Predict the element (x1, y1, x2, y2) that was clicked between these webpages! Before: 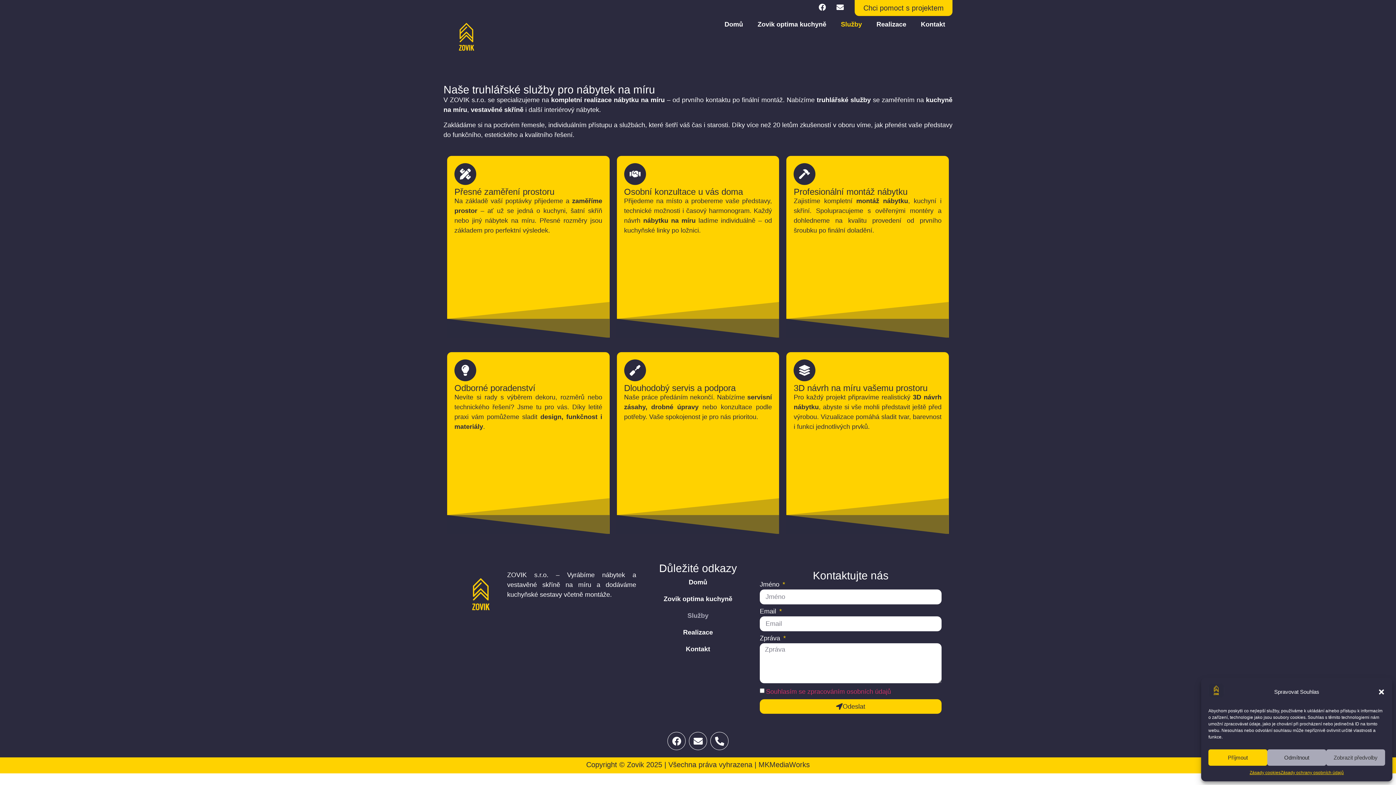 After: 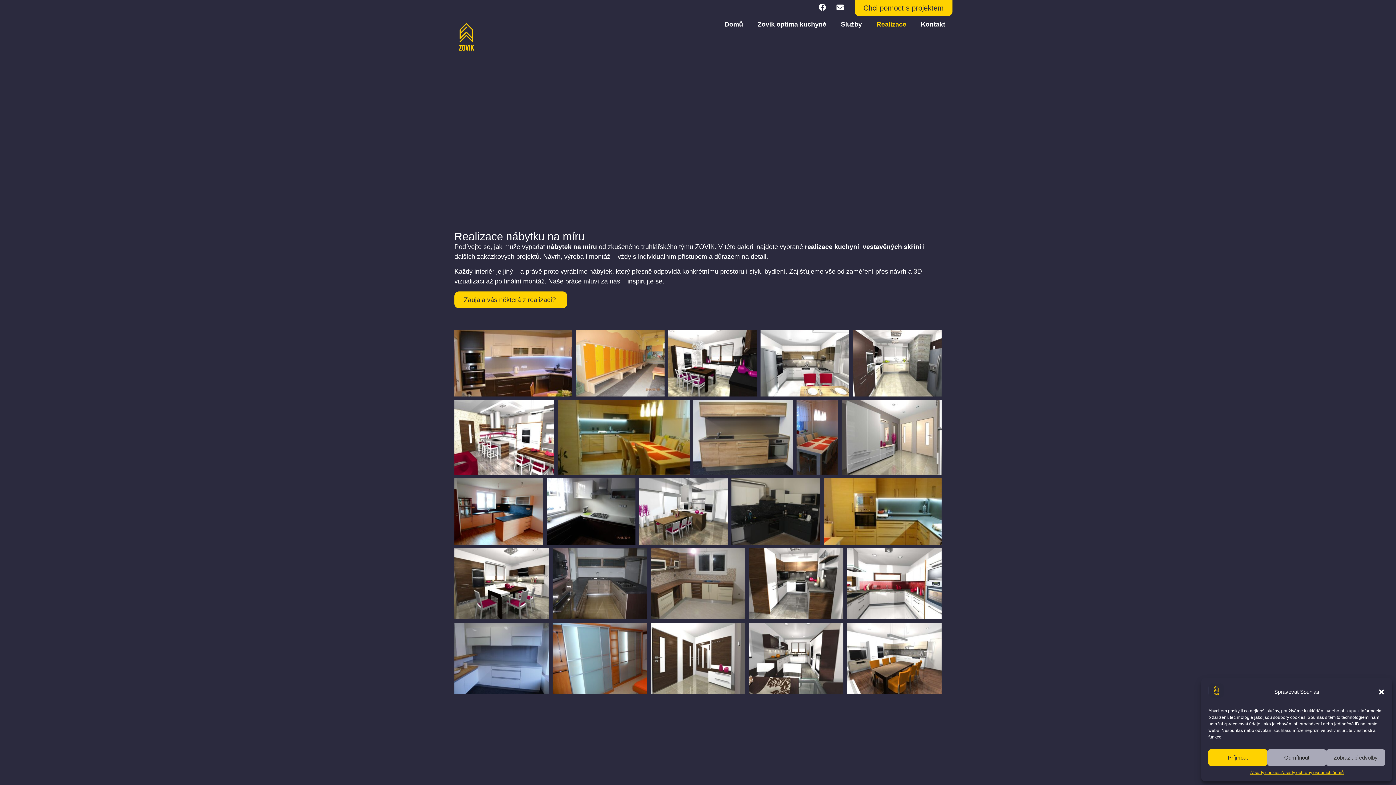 Action: label: Realizace bbox: (650, 624, 745, 641)